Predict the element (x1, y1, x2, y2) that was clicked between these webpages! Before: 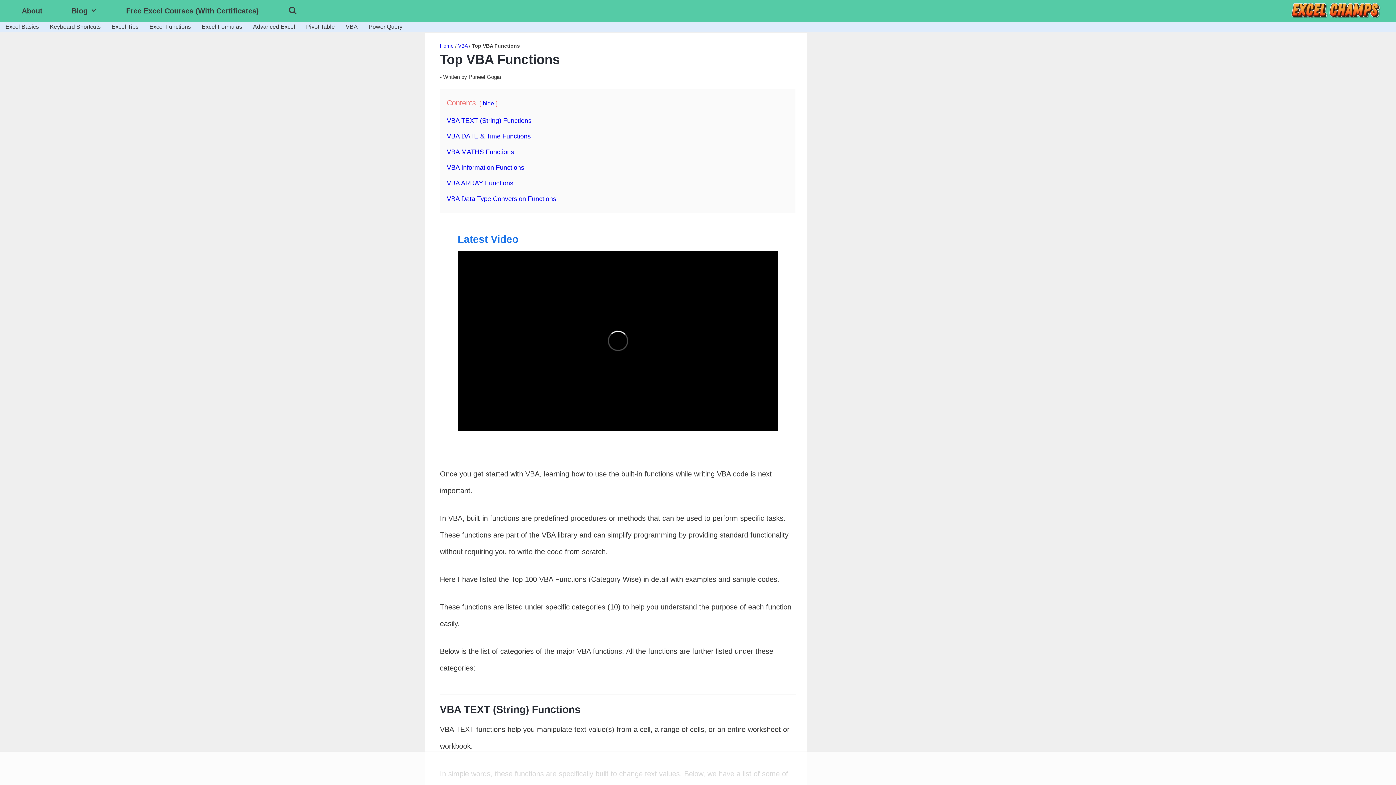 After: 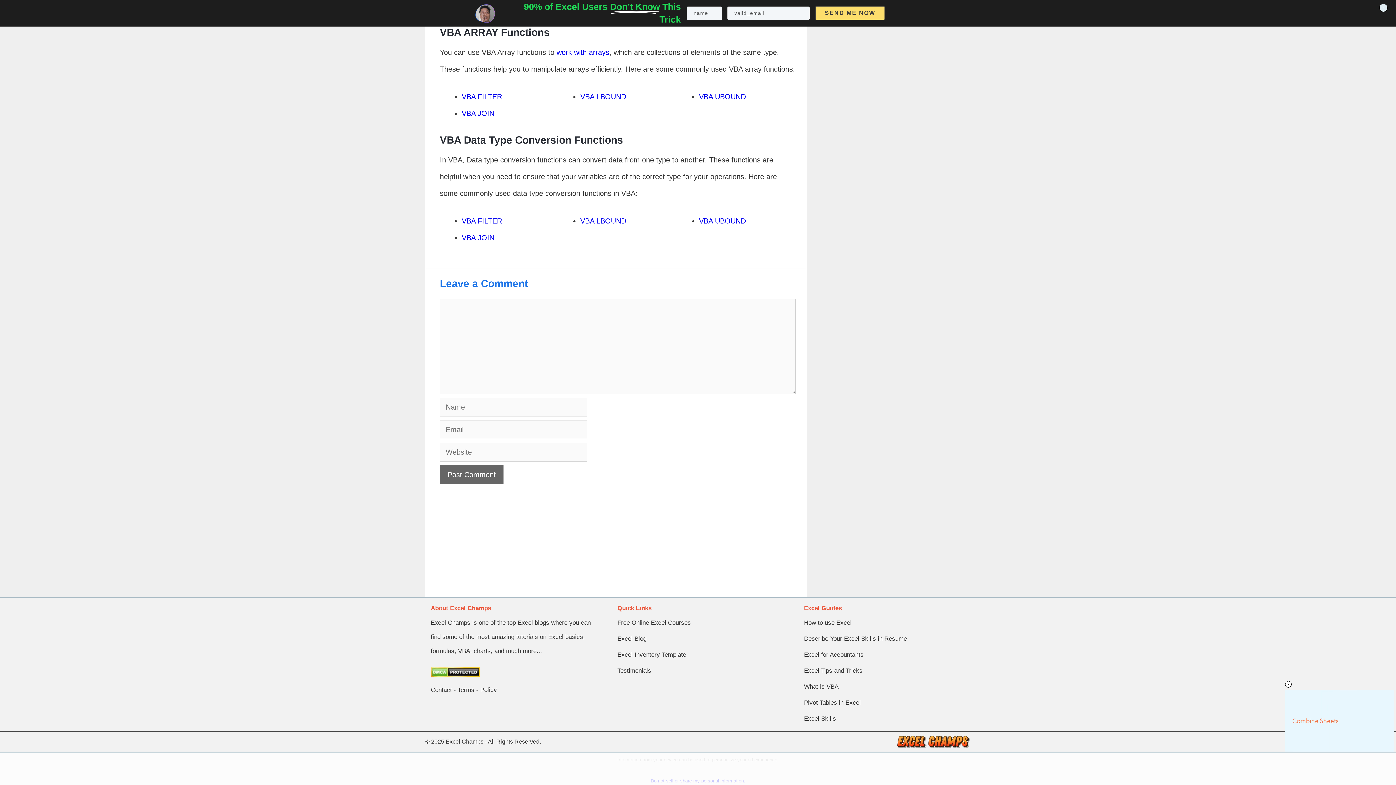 Action: label: VBA ARRAY Functions bbox: (446, 179, 513, 186)